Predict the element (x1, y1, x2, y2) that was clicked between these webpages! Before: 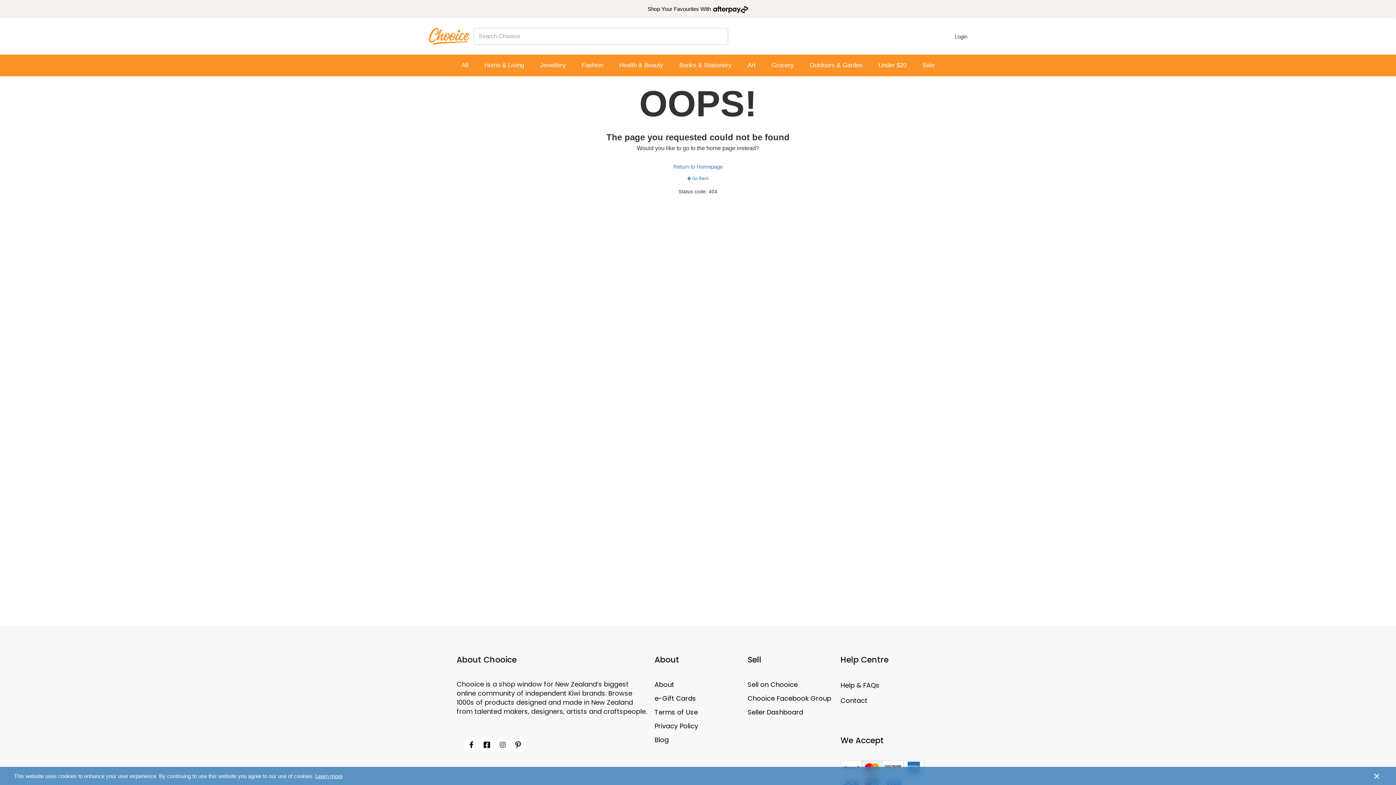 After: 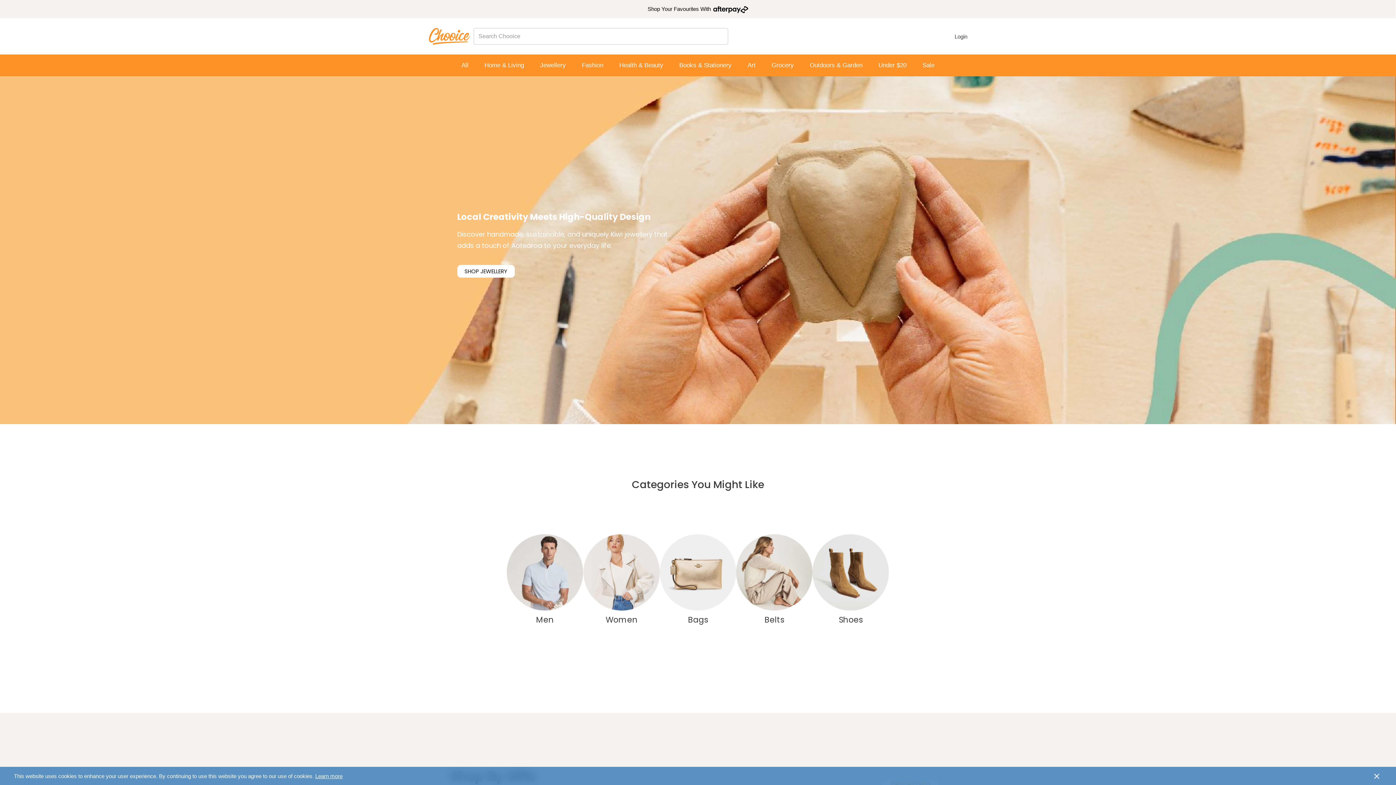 Action: bbox: (425, 26, 472, 45) label: CenterNav Brand